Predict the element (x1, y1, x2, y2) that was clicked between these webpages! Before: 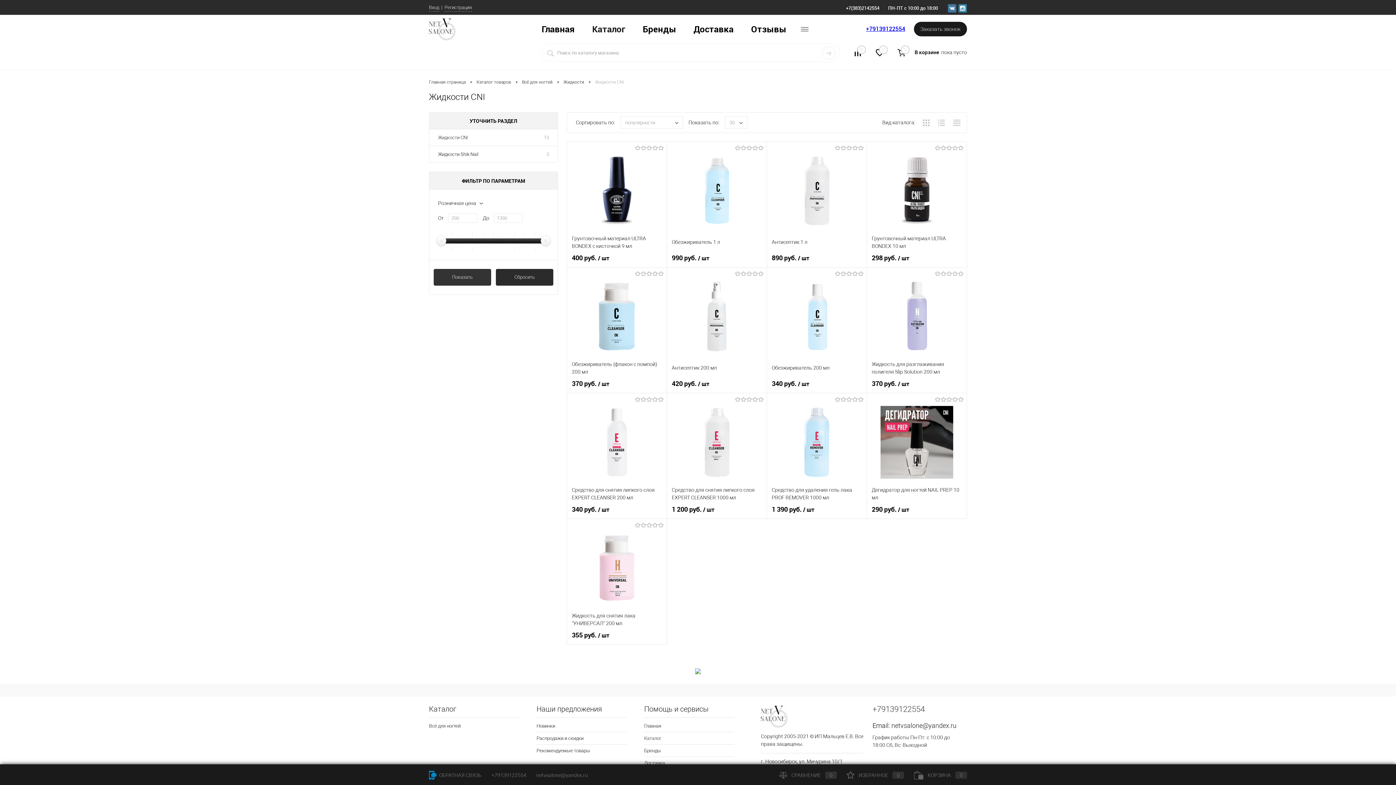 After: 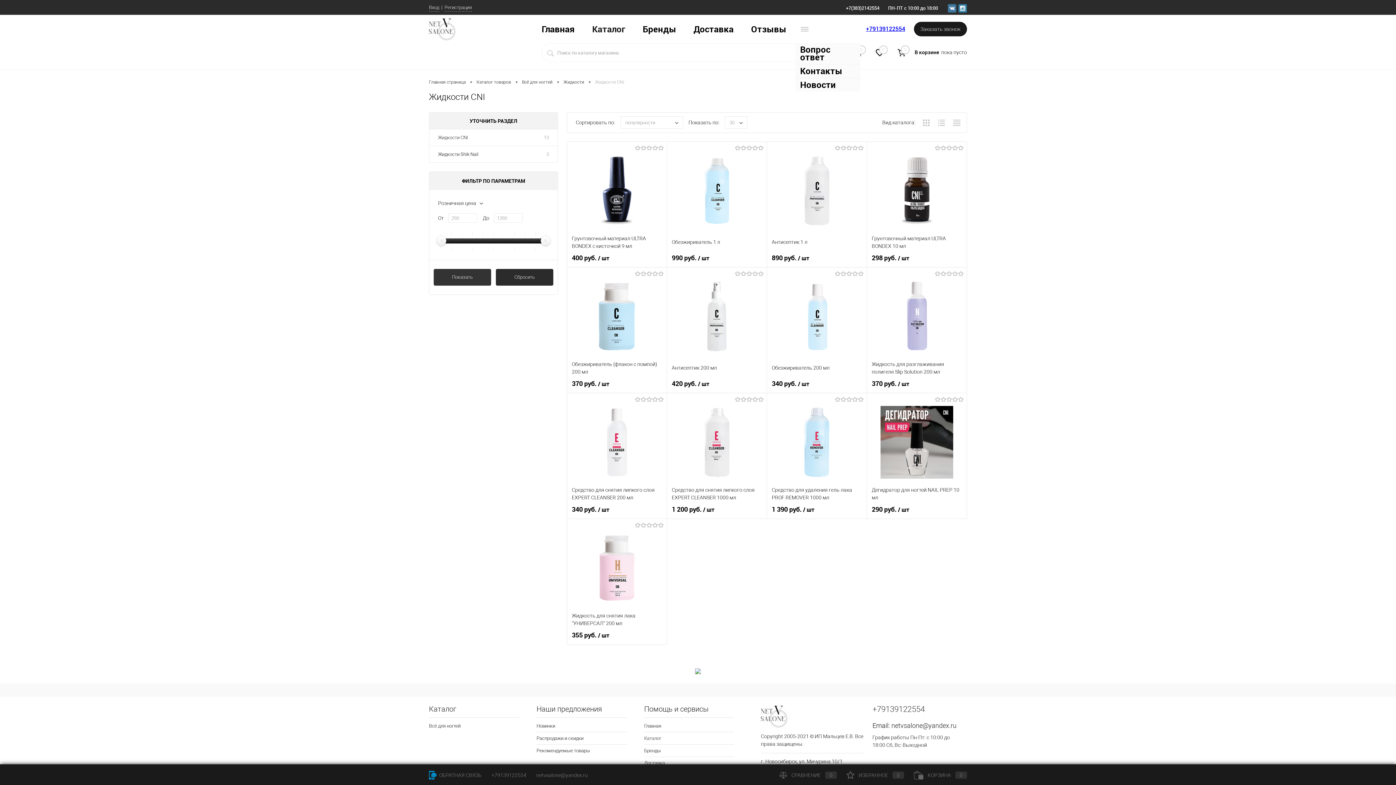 Action: bbox: (795, 26, 814, 32)